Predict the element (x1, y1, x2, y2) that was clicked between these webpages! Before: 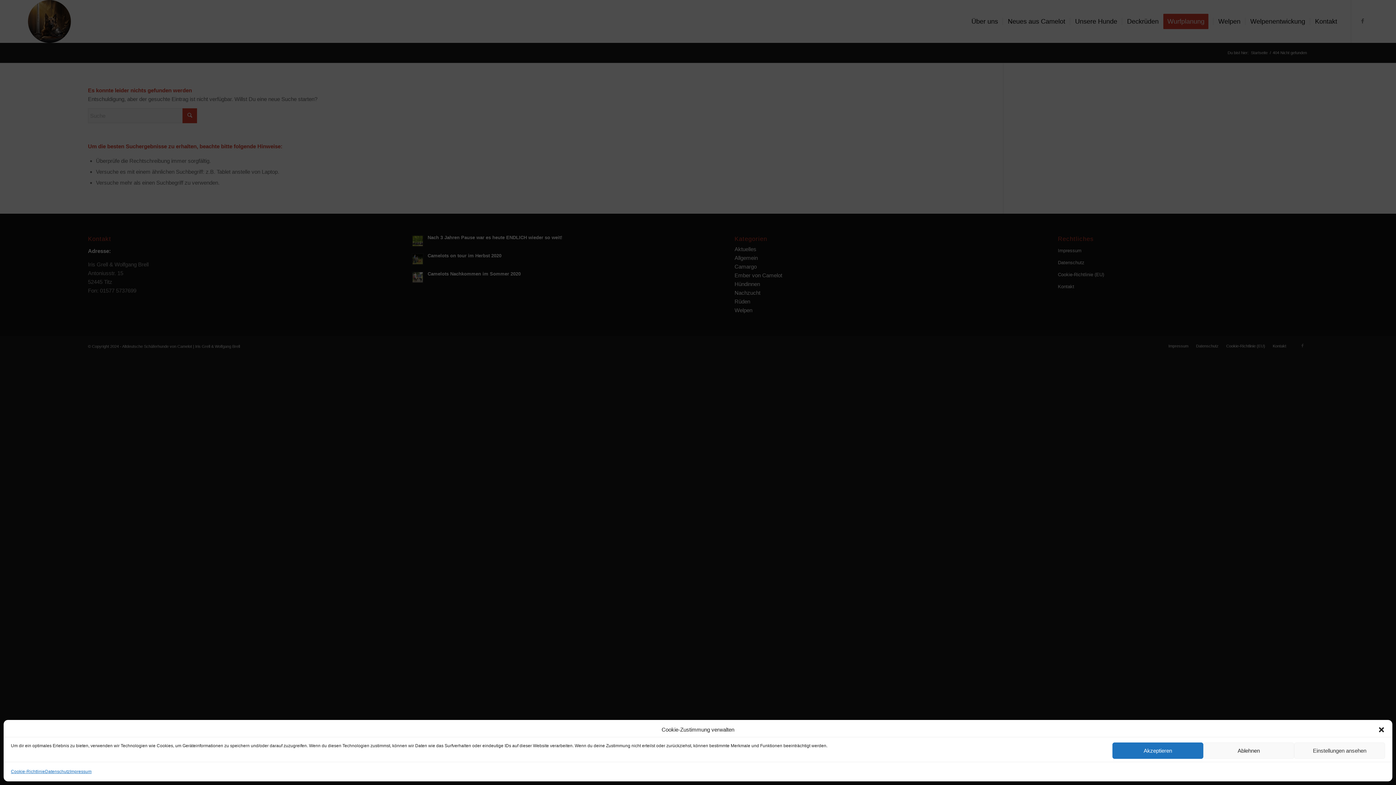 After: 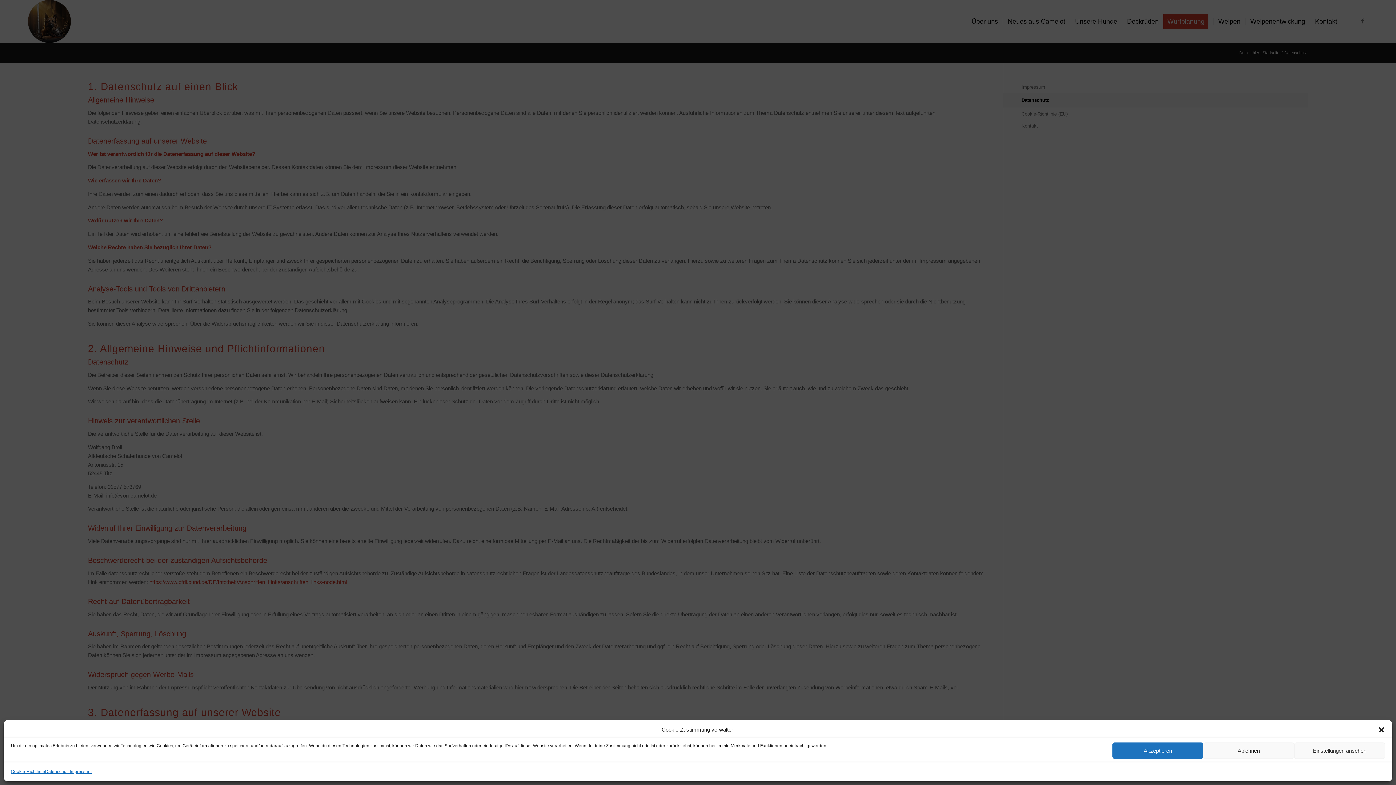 Action: bbox: (45, 767, 69, 776) label: Datenschutz